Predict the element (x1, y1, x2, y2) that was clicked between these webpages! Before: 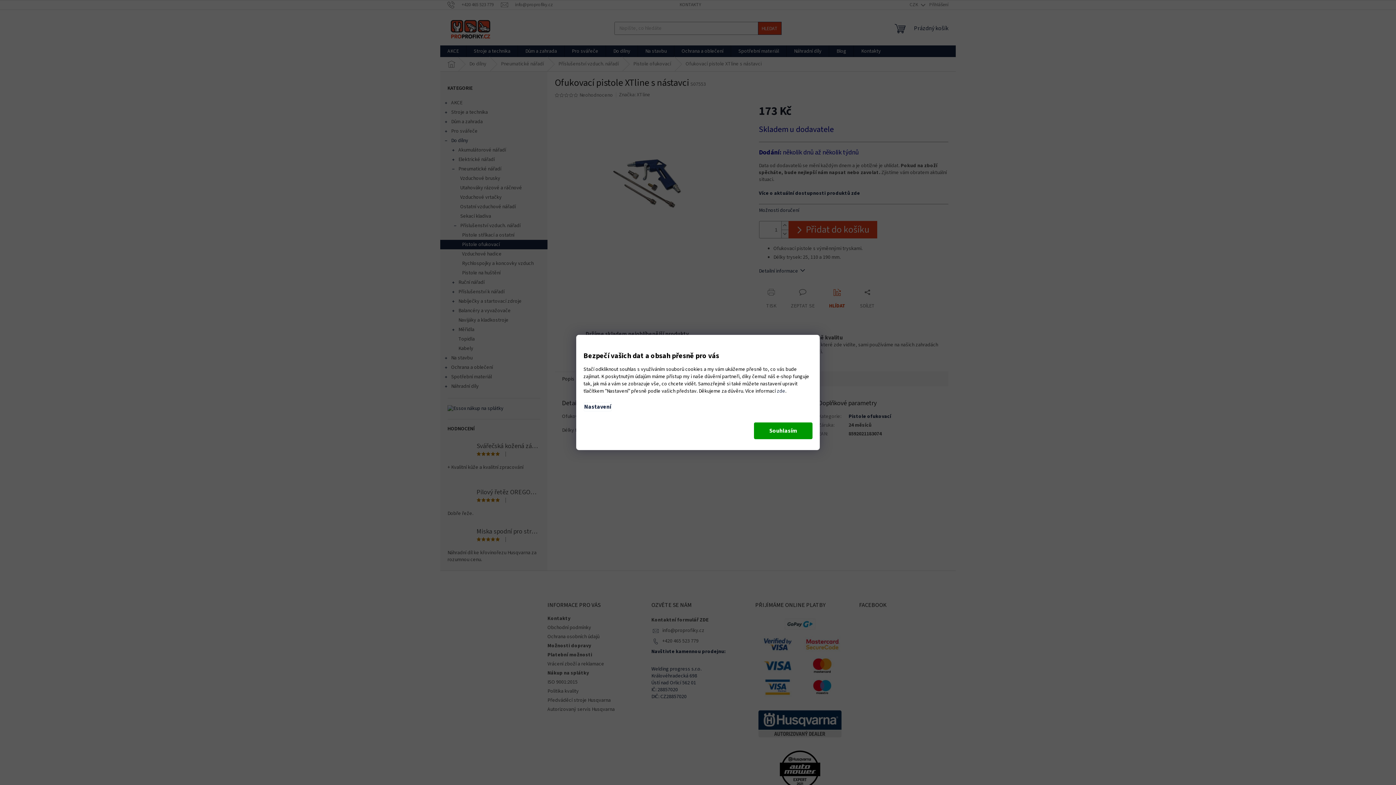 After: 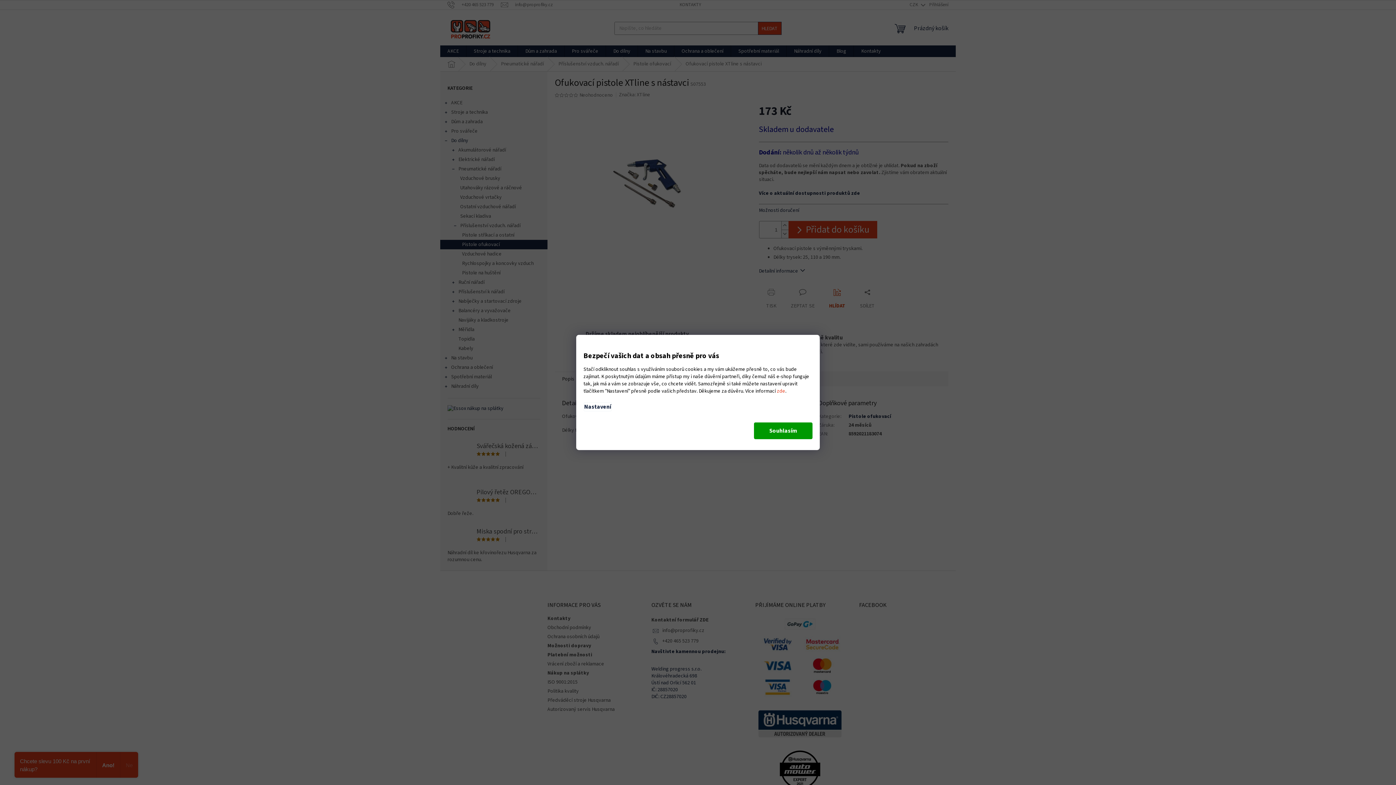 Action: bbox: (777, 387, 785, 395) label: zde